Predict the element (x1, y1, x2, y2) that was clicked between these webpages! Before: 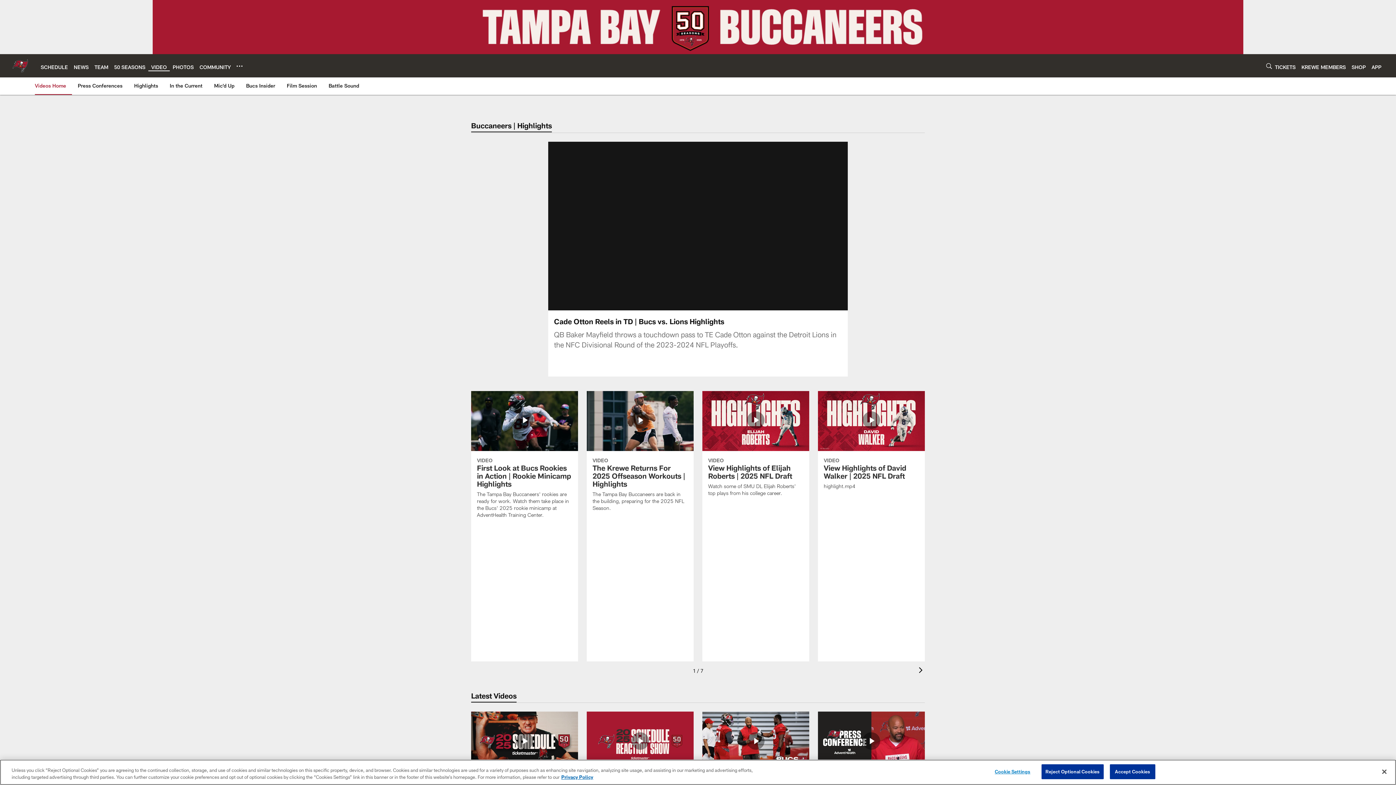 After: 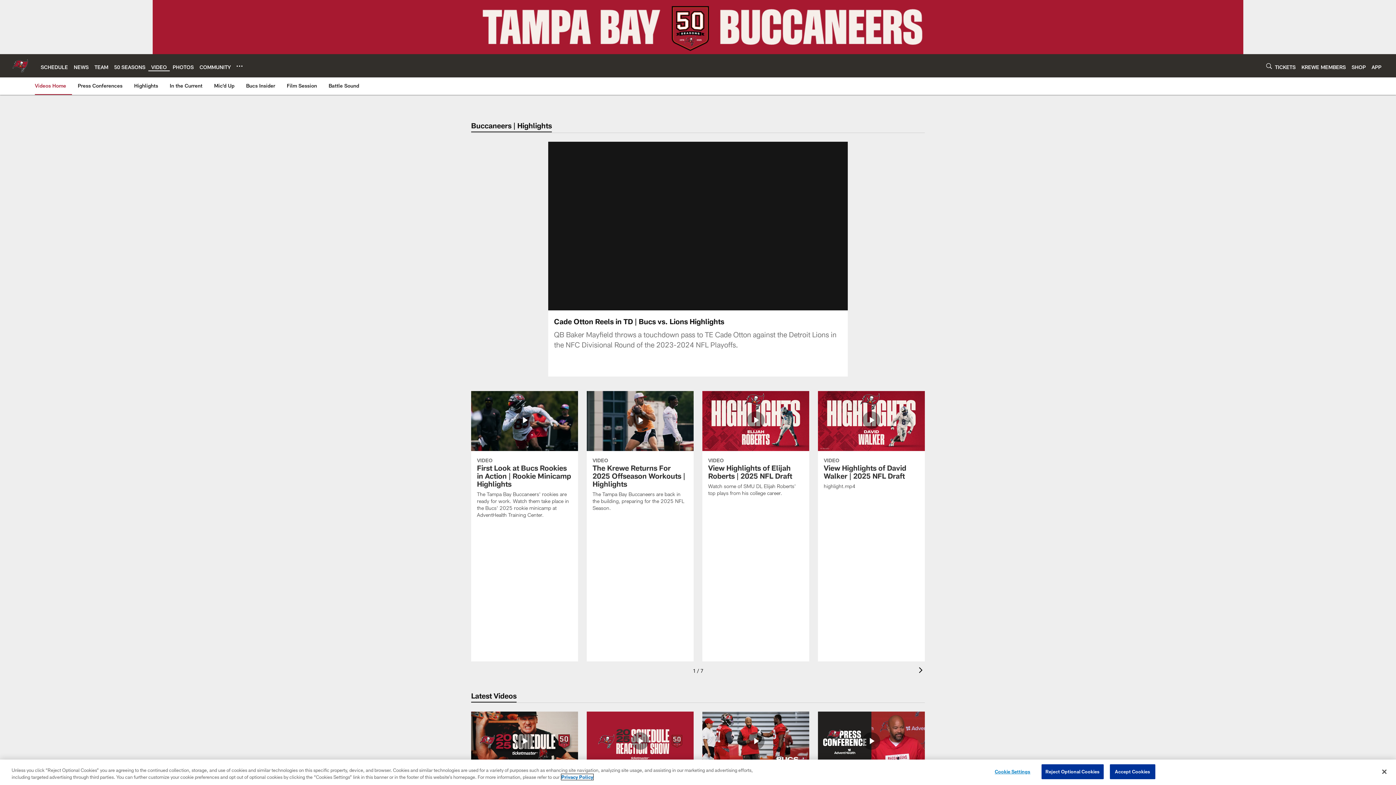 Action: bbox: (561, 774, 593, 780) label: More information about privacy policy, opens in a new tab, opens in a new tab